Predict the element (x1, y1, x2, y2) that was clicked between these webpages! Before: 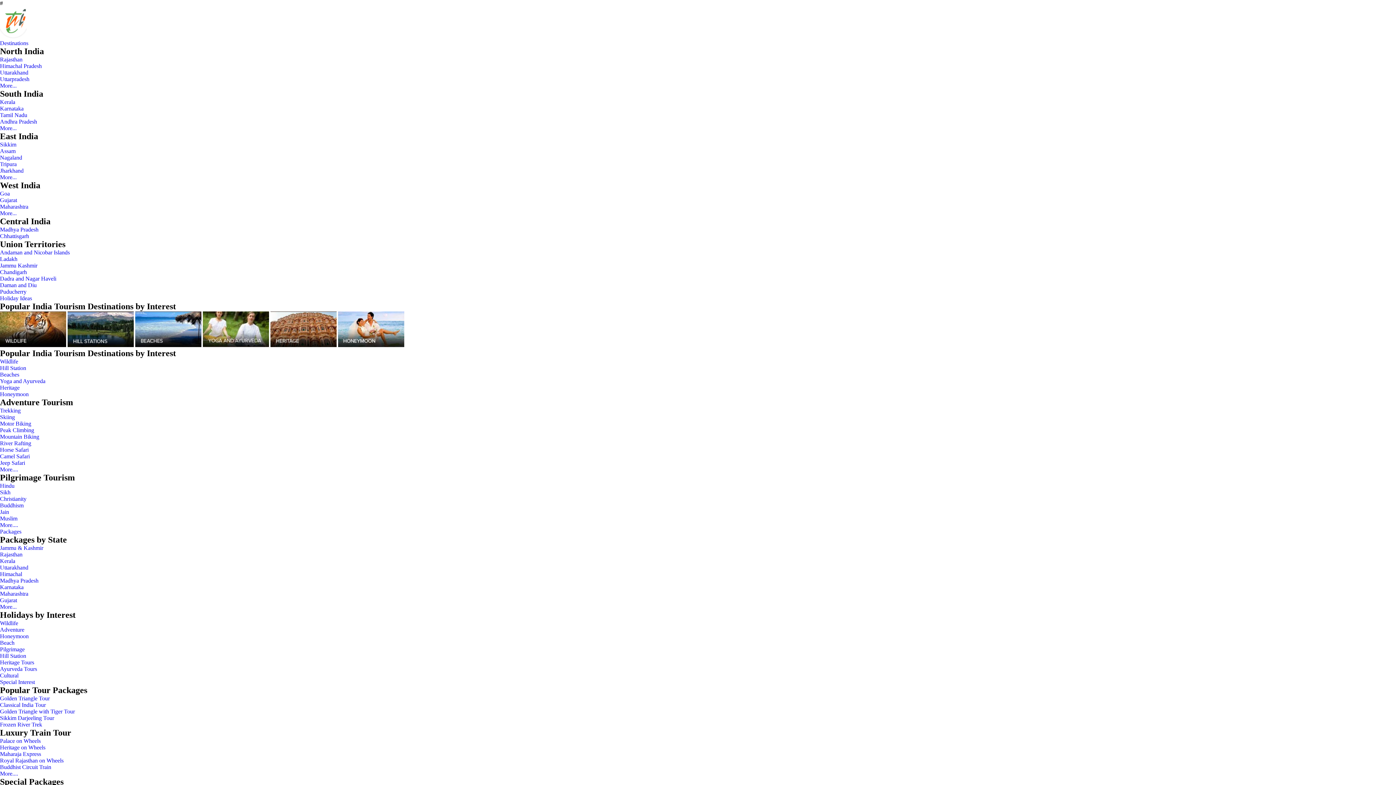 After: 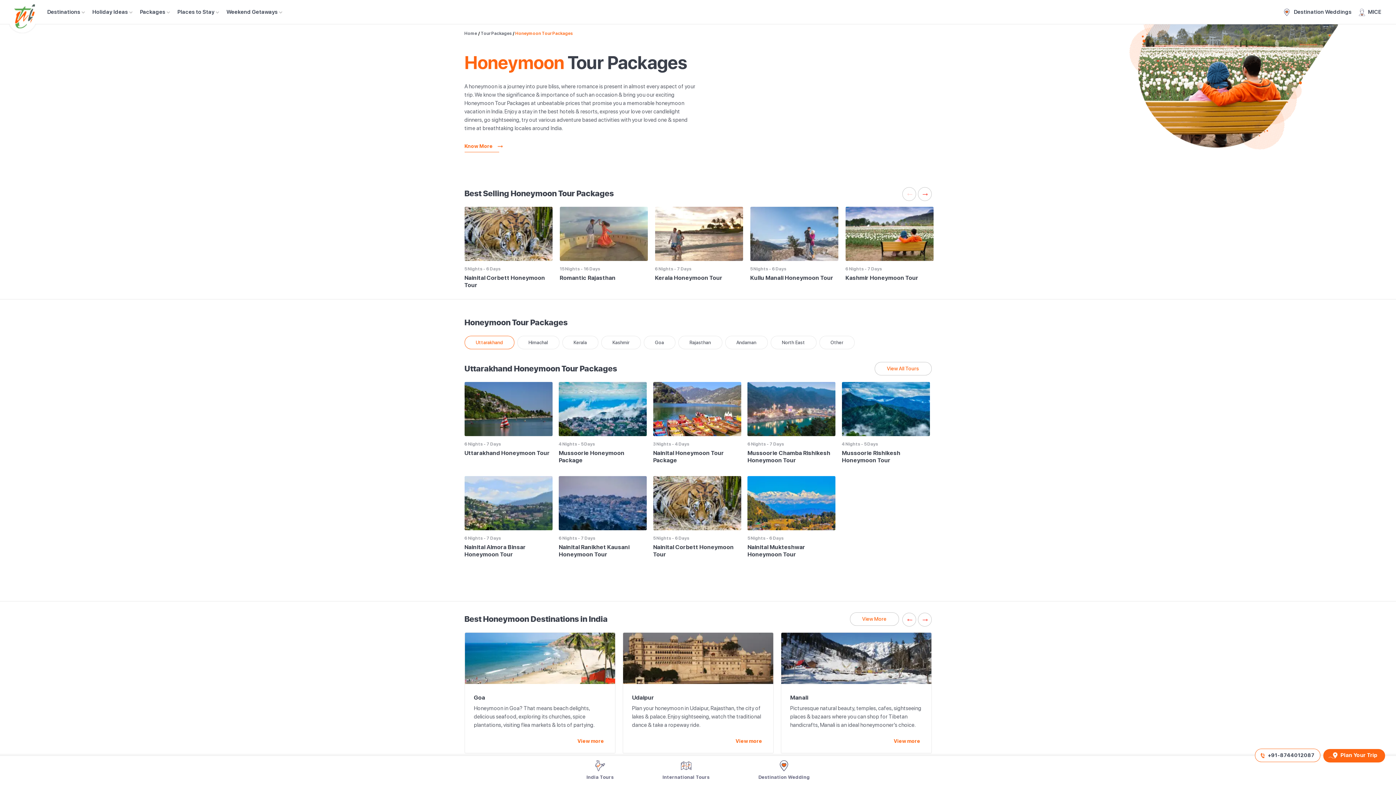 Action: label: Honeymoon bbox: (0, 391, 28, 397)